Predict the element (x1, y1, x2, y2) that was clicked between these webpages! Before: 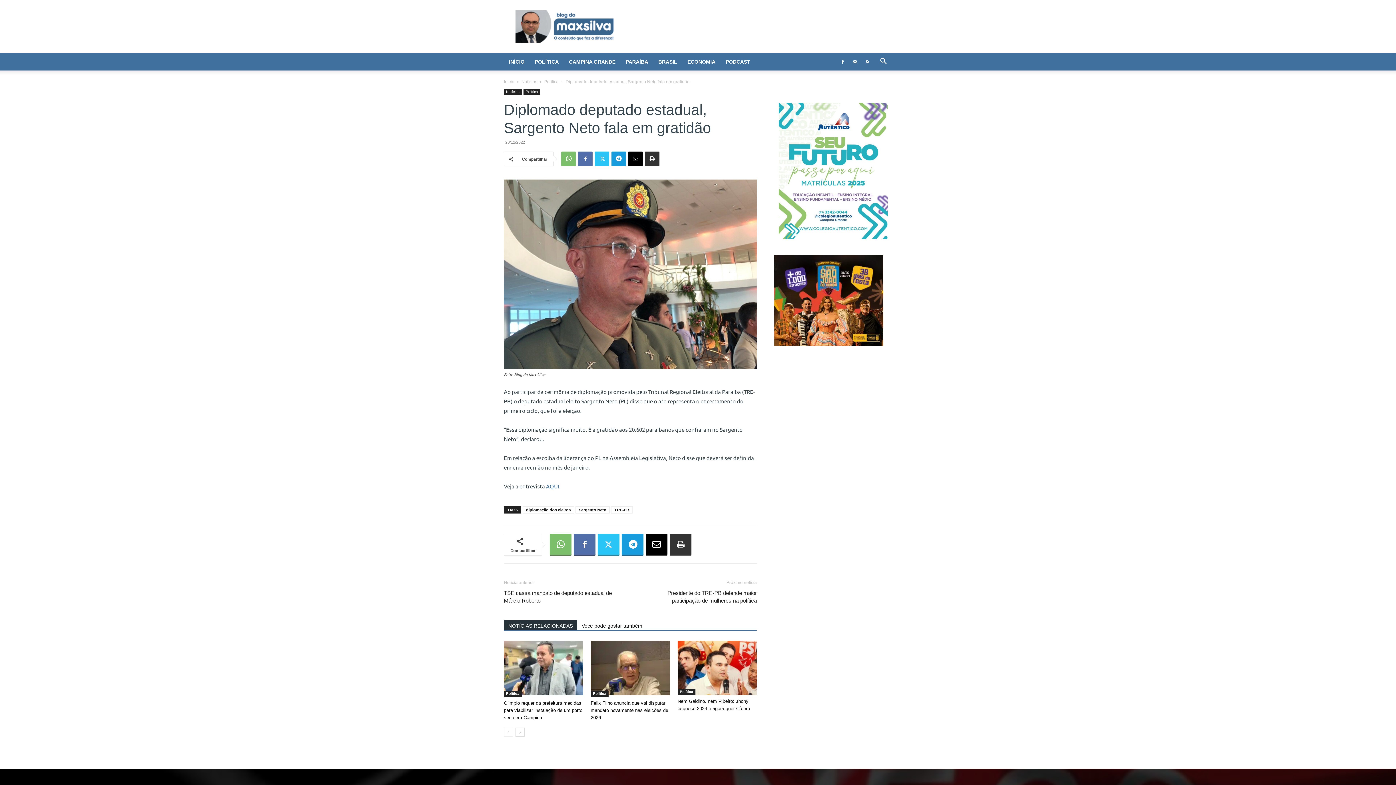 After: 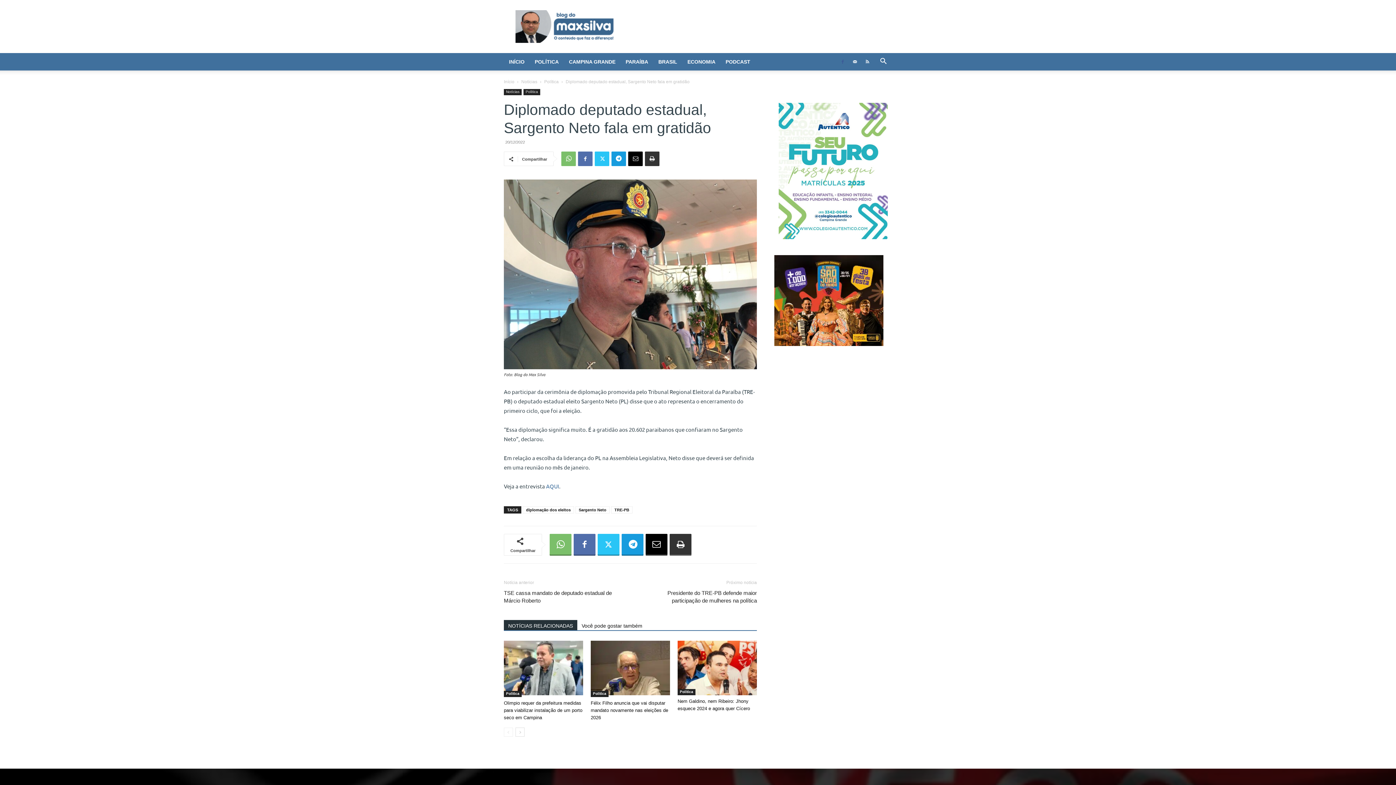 Action: bbox: (837, 53, 848, 70)